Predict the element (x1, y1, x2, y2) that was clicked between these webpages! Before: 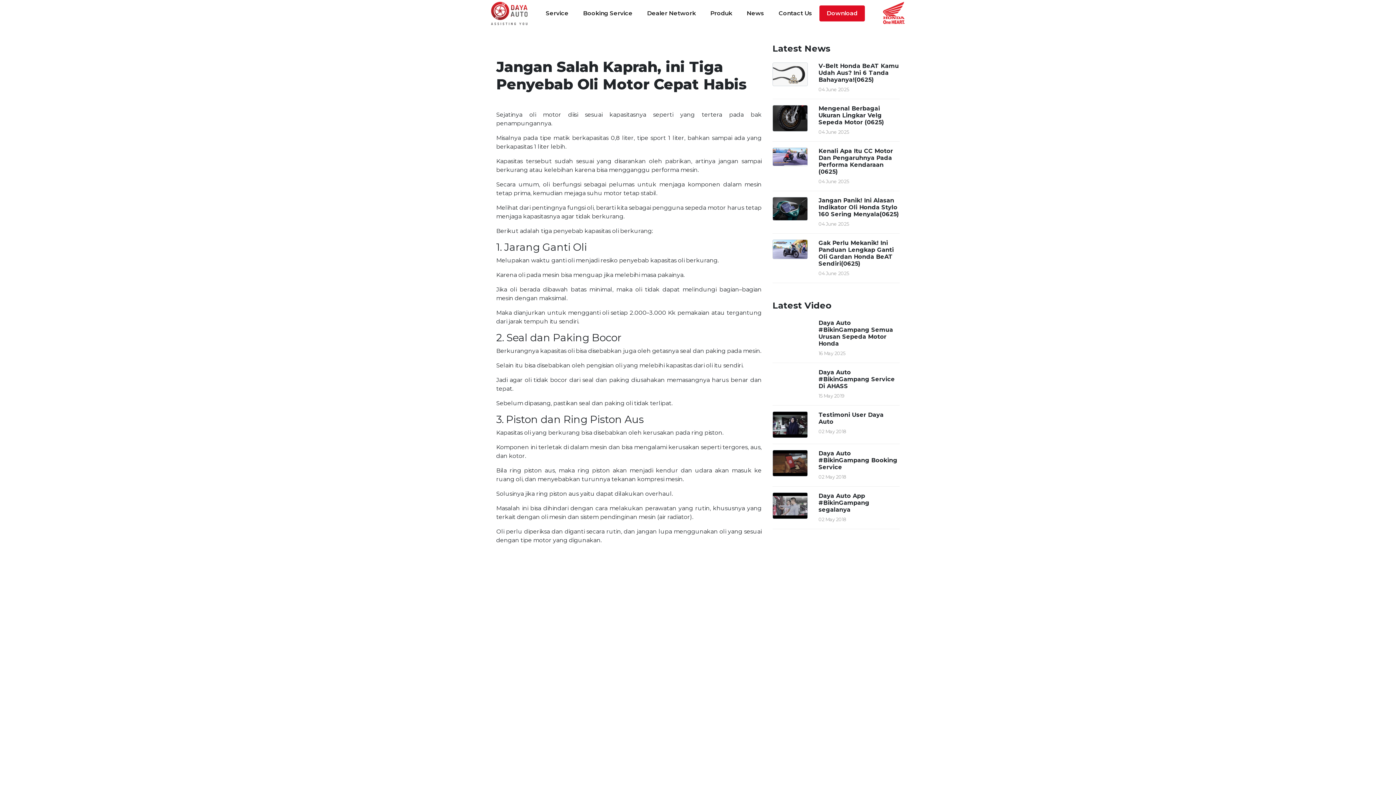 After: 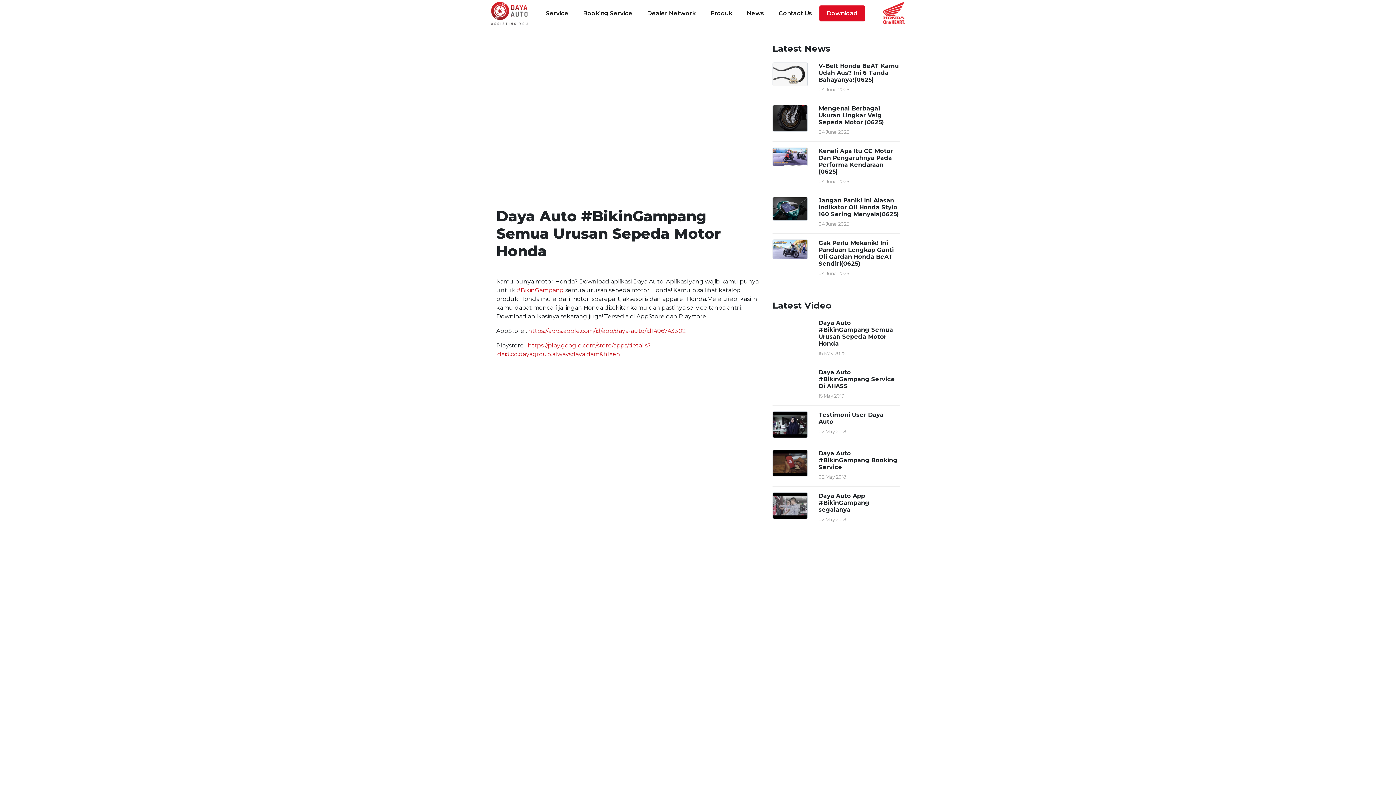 Action: bbox: (818, 319, 893, 347) label: Daya Auto #BikinGampang Semua Urusan Sepeda Motor Honda